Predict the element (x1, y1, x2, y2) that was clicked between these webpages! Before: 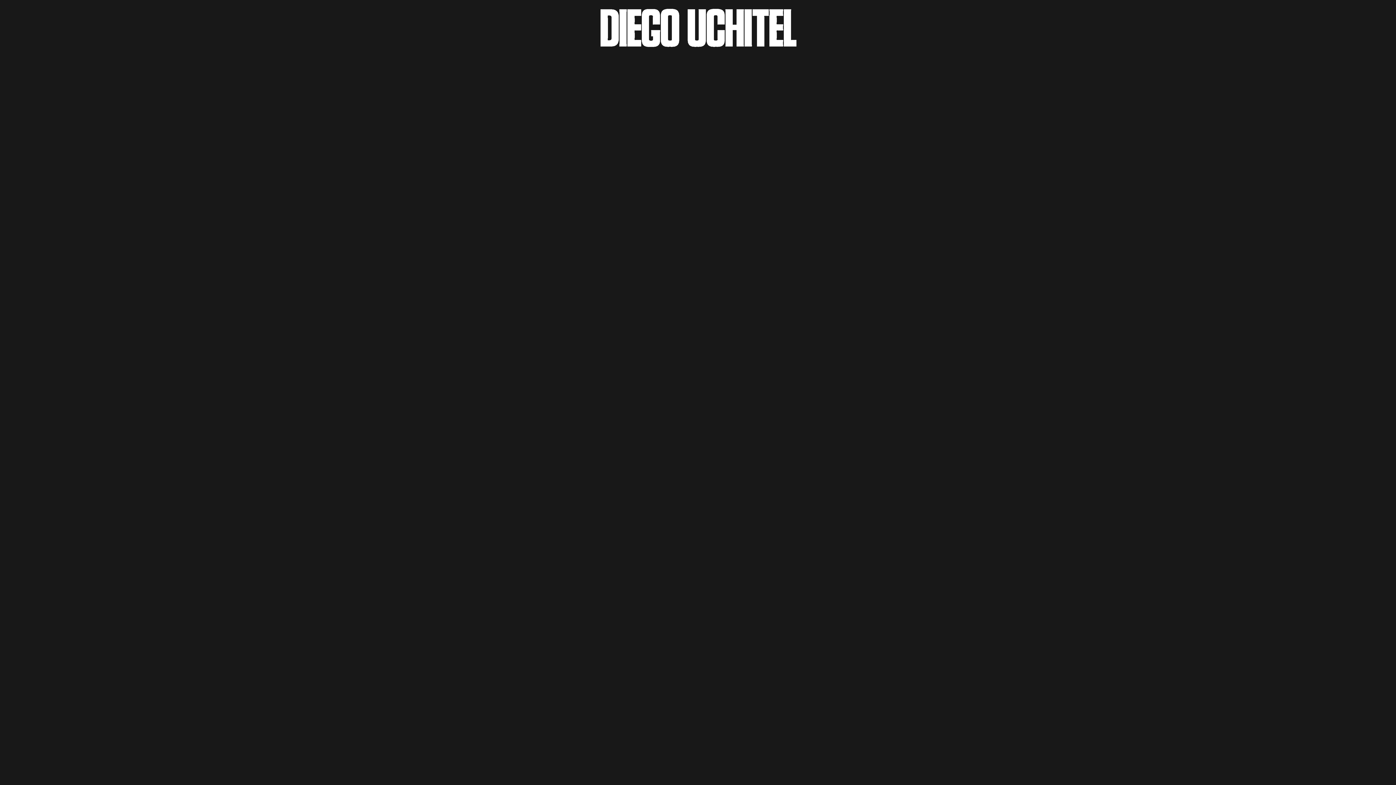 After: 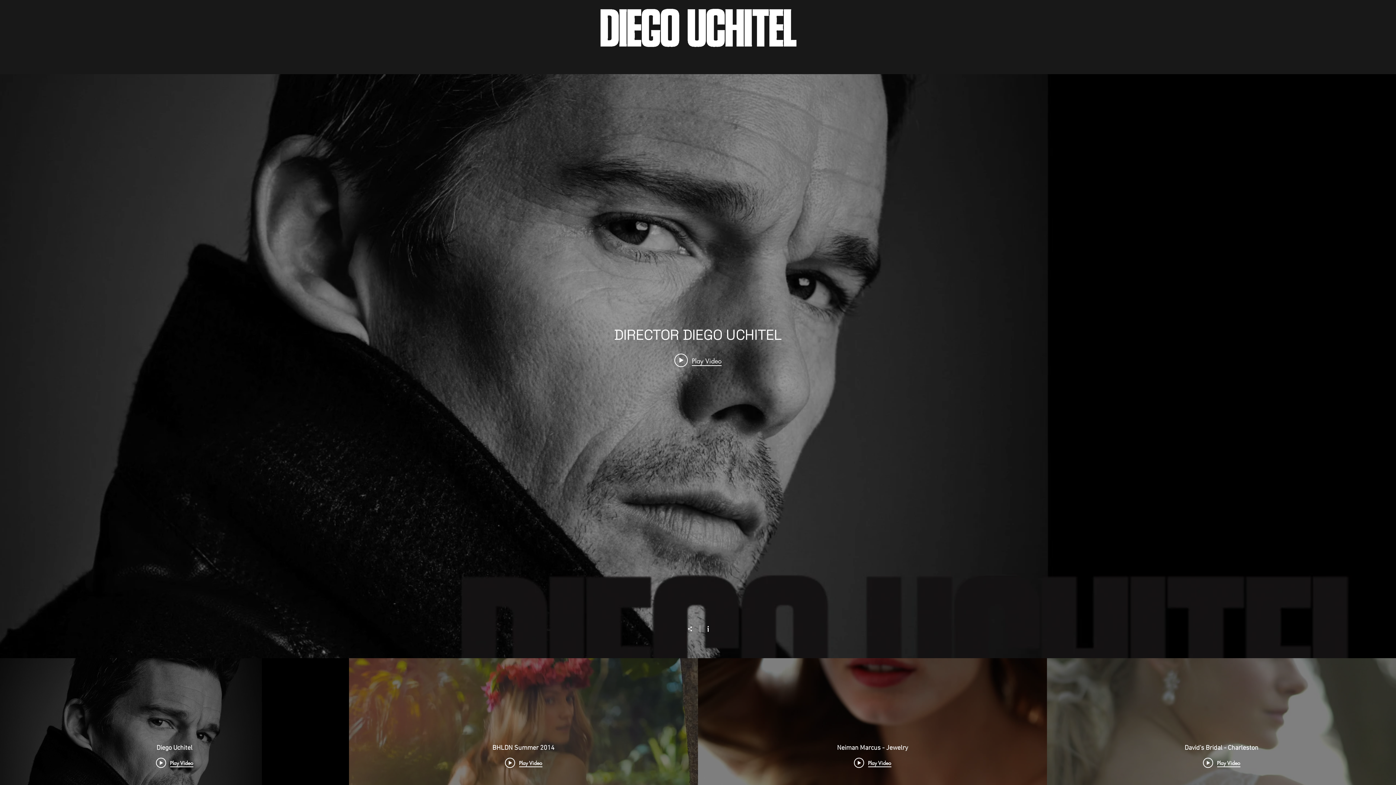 Action: label: FILM bbox: (719, 48, 762, 60)